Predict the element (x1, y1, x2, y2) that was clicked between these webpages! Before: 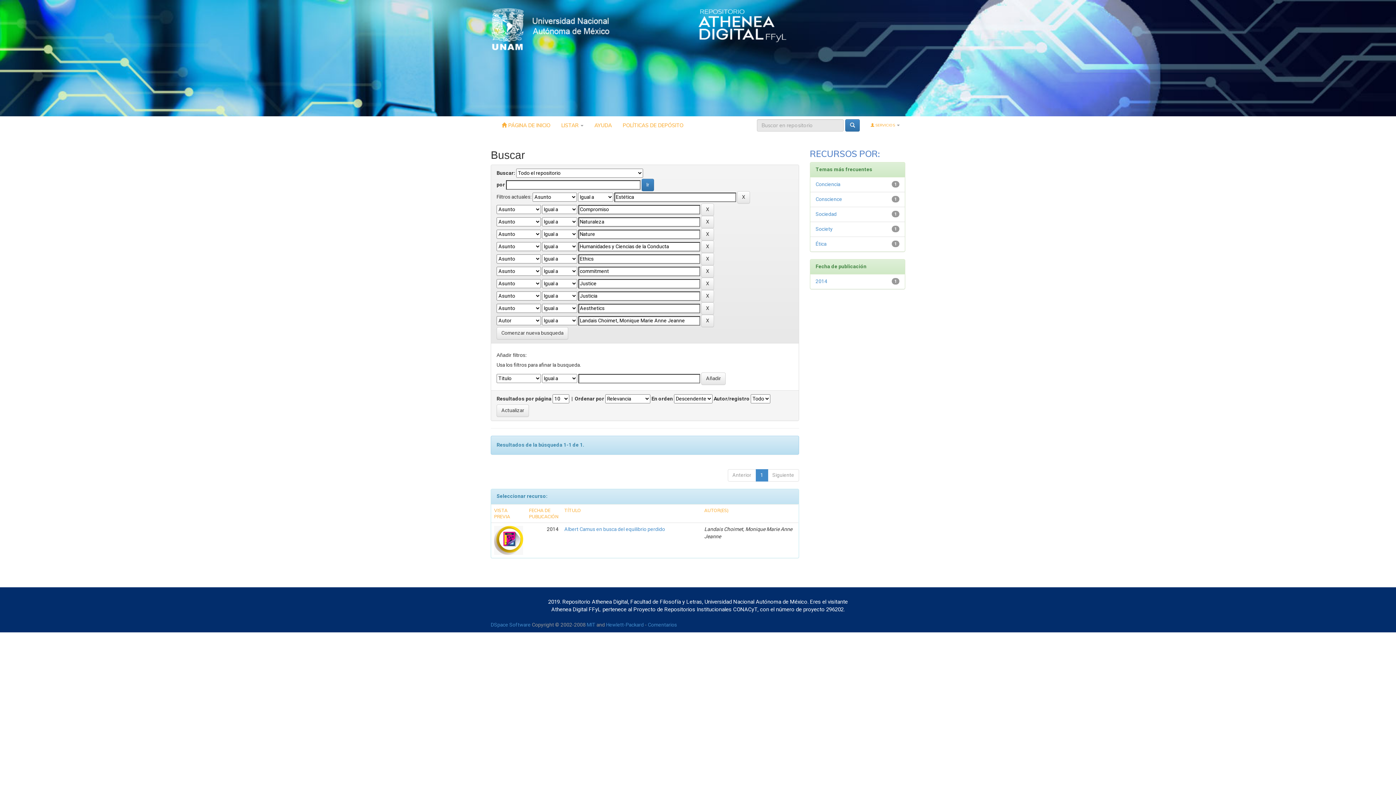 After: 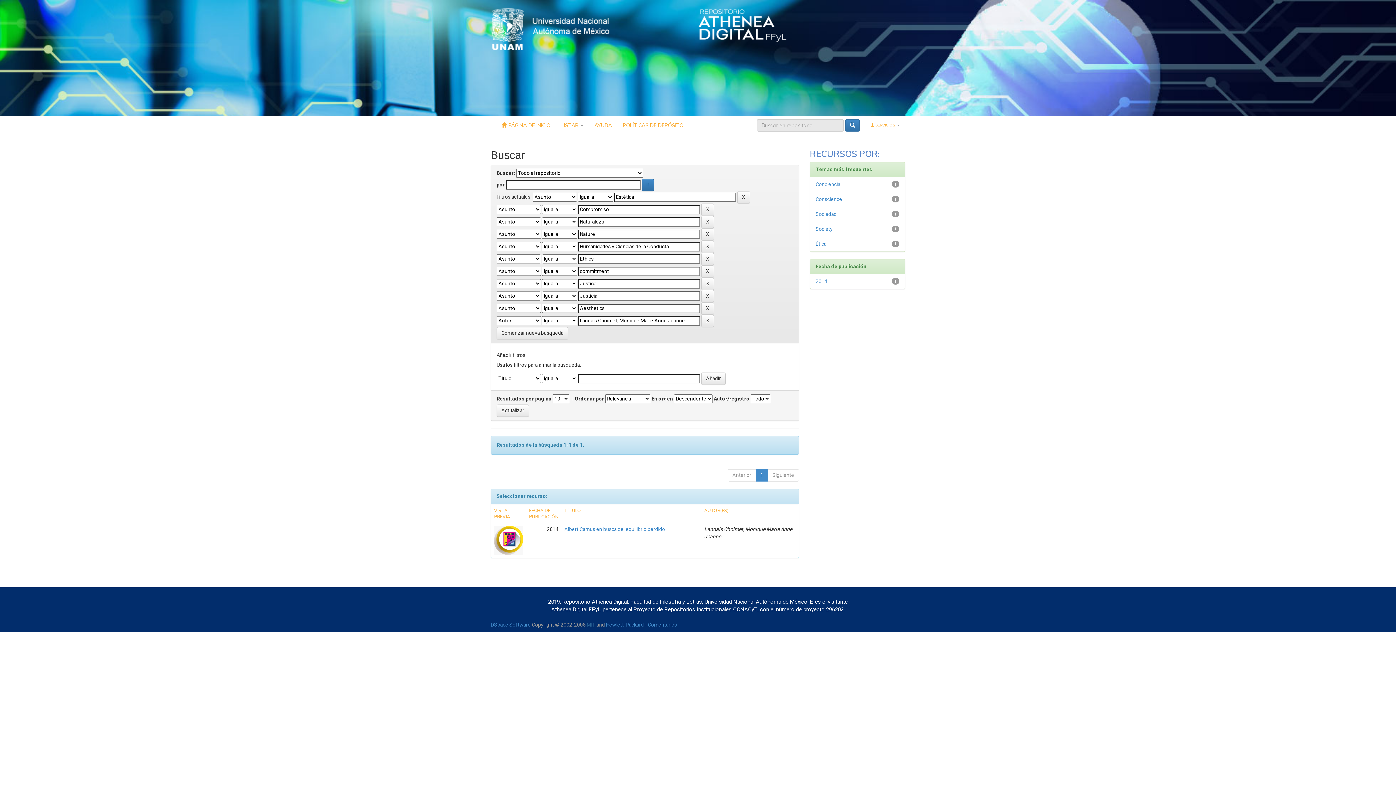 Action: bbox: (586, 621, 595, 629) label: MIT